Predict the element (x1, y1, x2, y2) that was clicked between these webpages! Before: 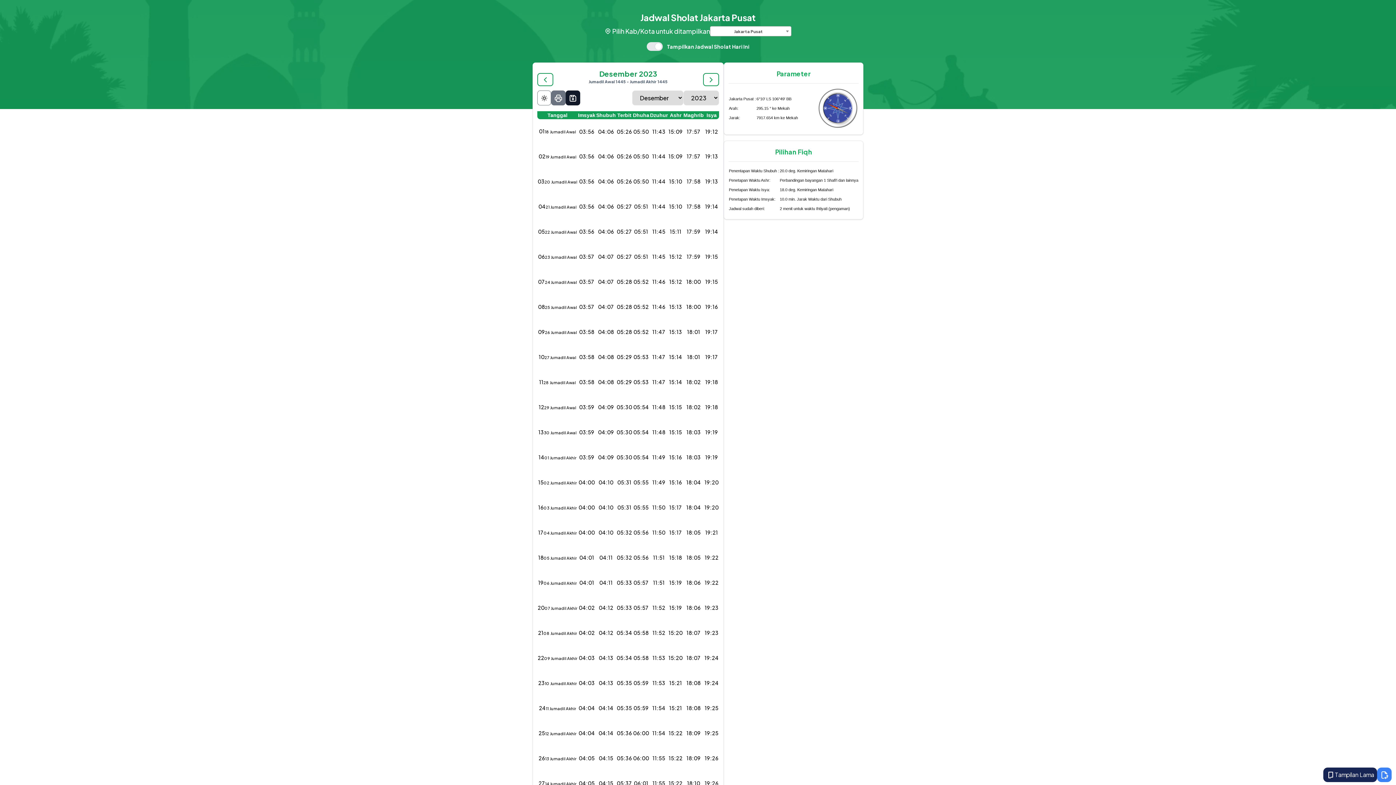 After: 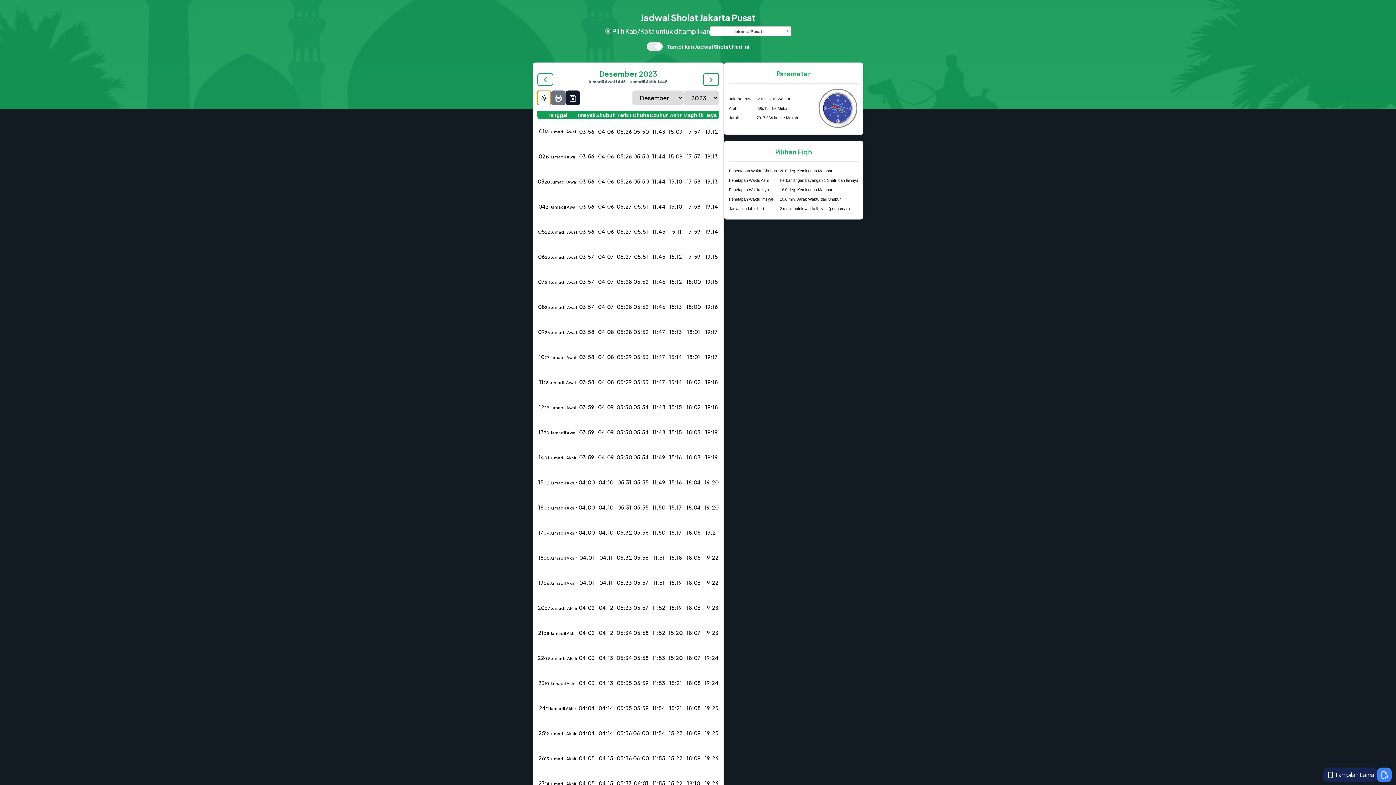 Action: bbox: (537, 90, 551, 105)